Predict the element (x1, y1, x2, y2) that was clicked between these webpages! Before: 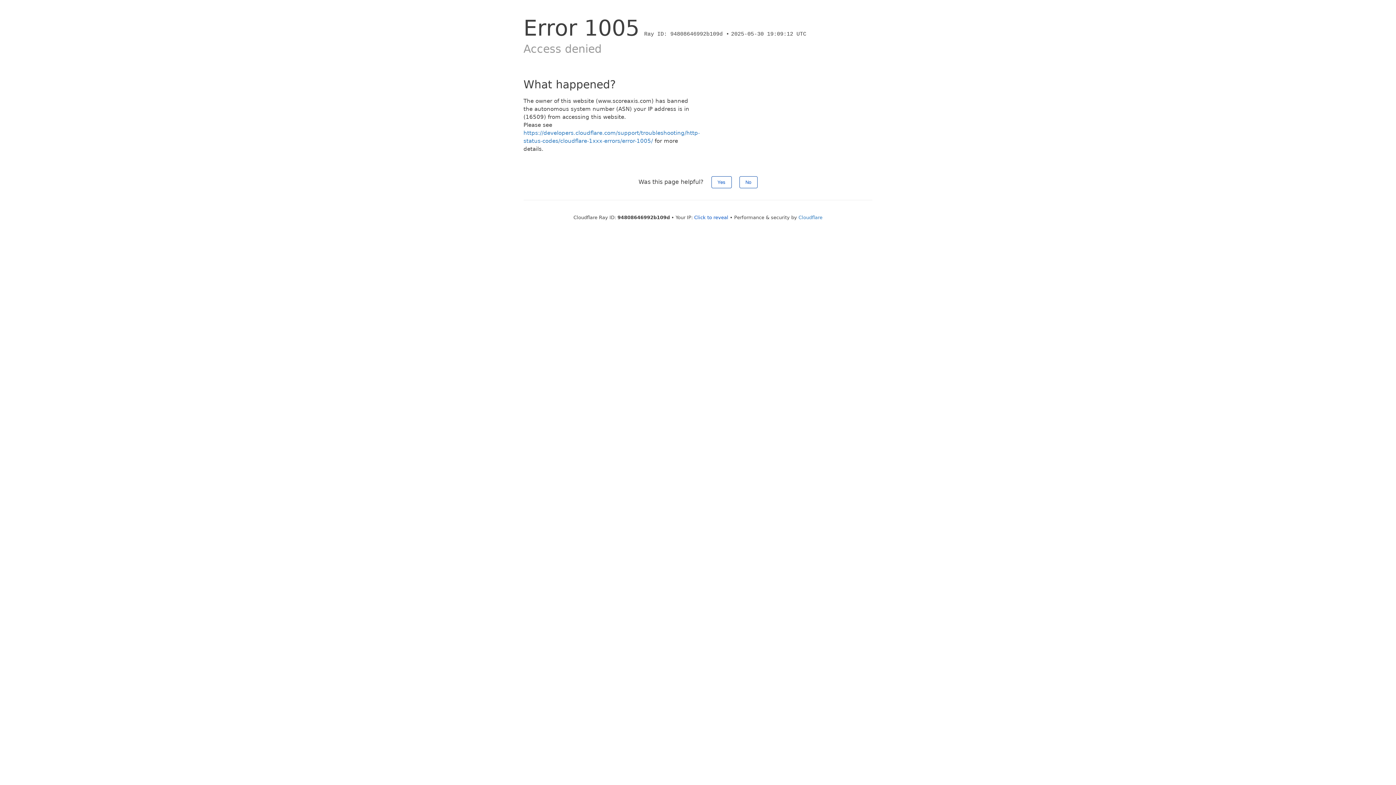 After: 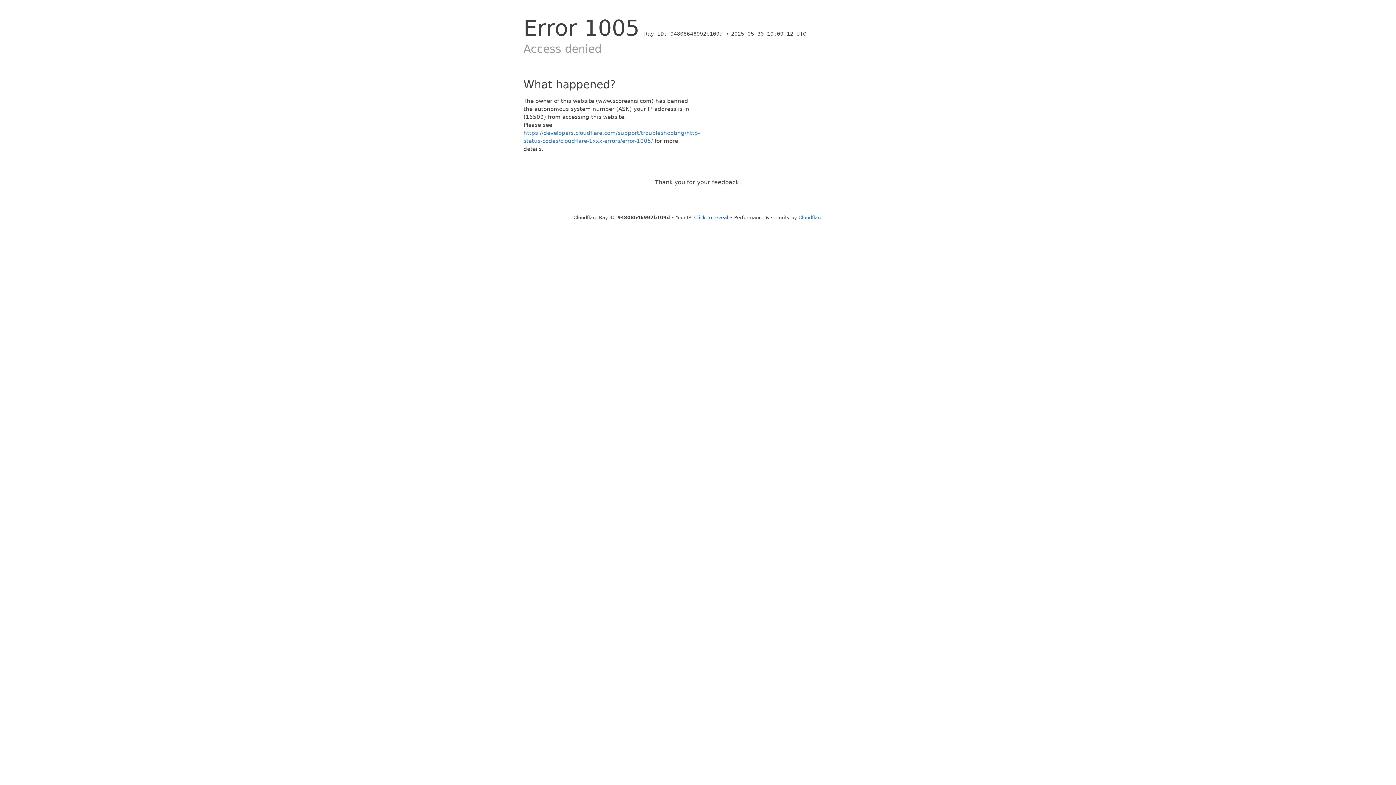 Action: label: No bbox: (739, 176, 757, 188)